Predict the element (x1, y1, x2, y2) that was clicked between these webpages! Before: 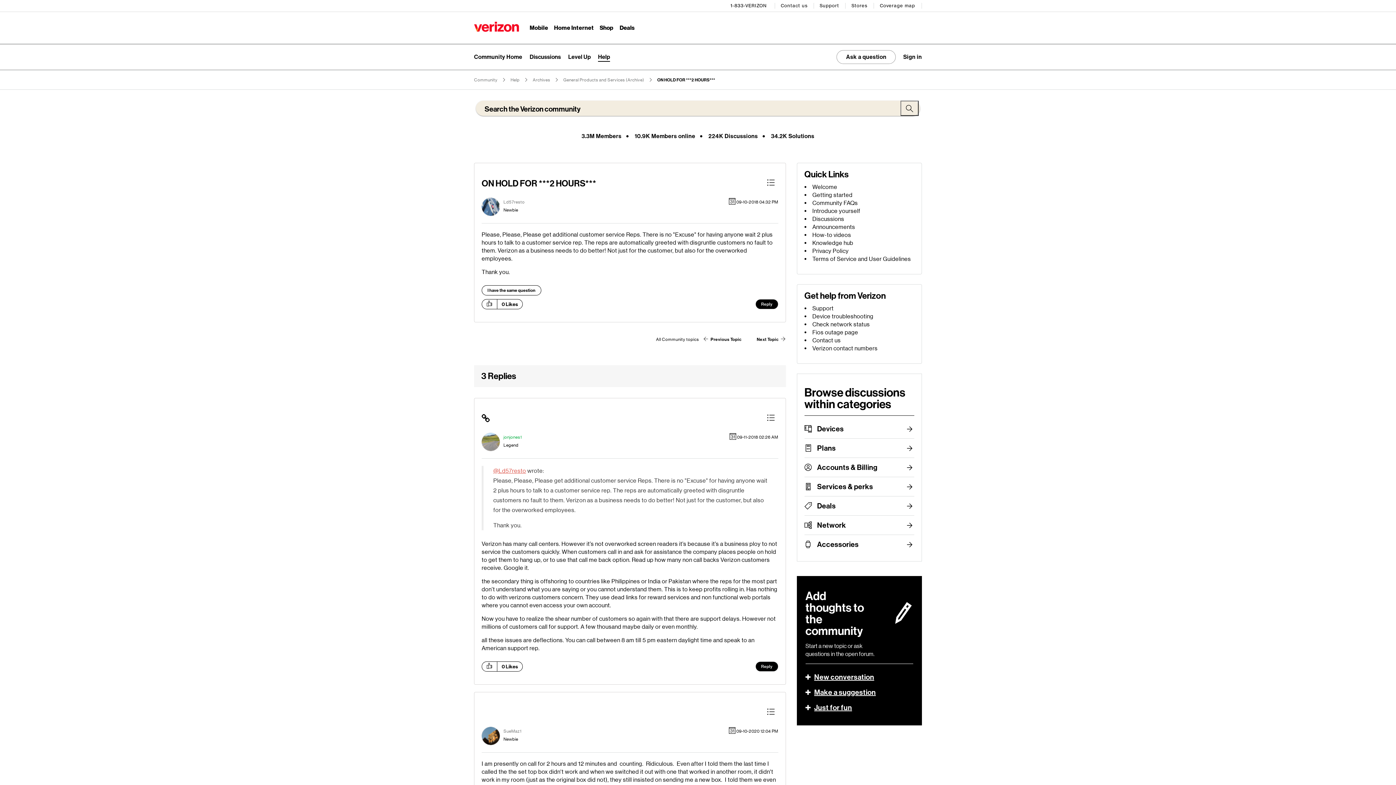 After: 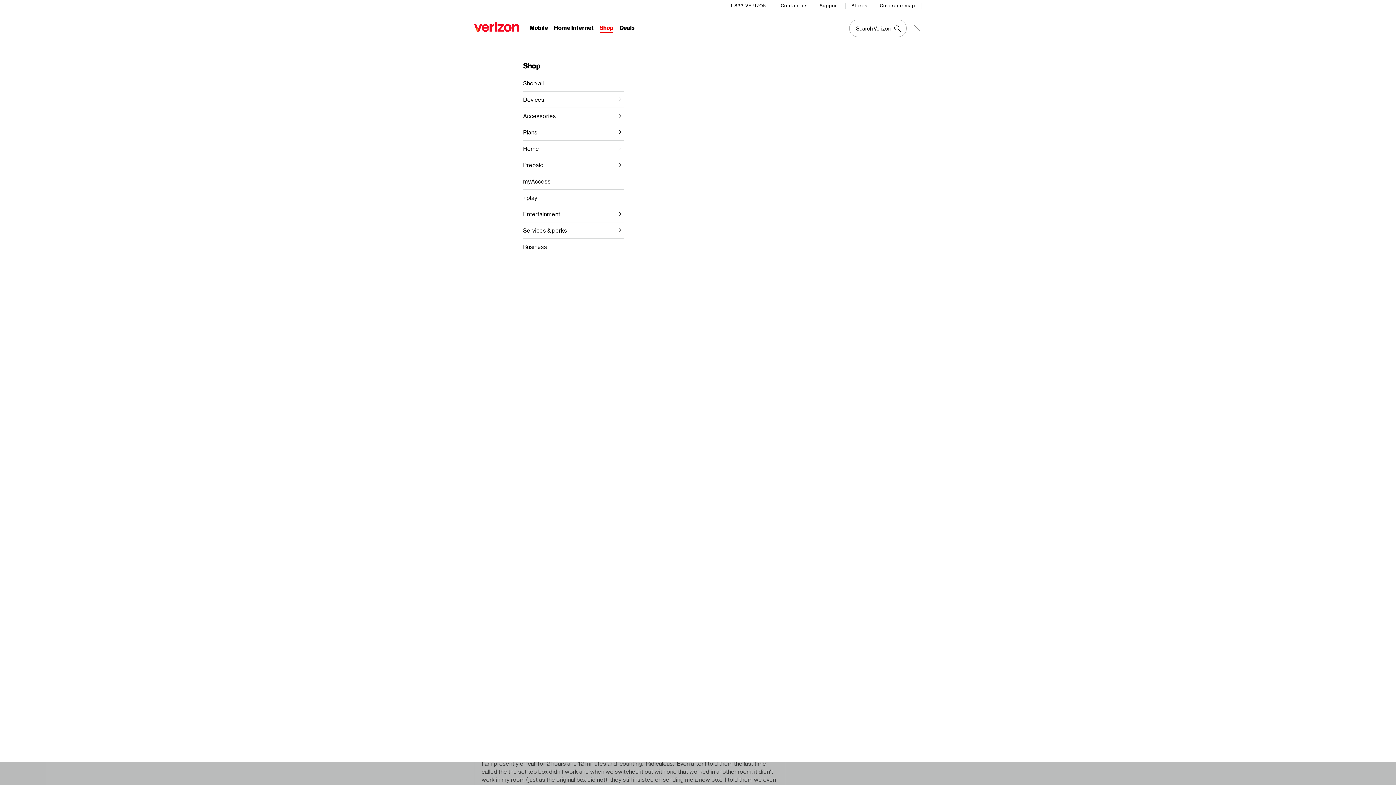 Action: bbox: (599, 24, 613, 32) label: Shop Menu List